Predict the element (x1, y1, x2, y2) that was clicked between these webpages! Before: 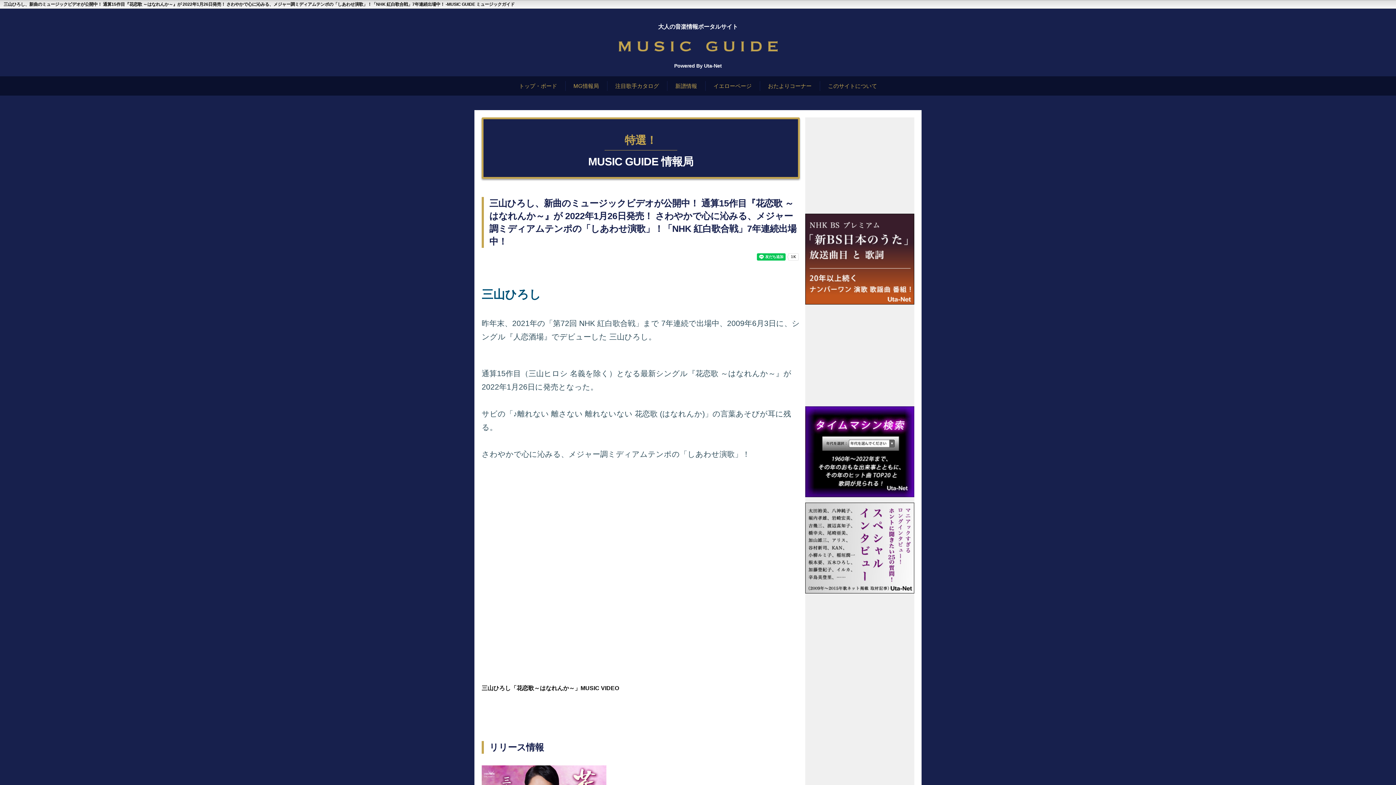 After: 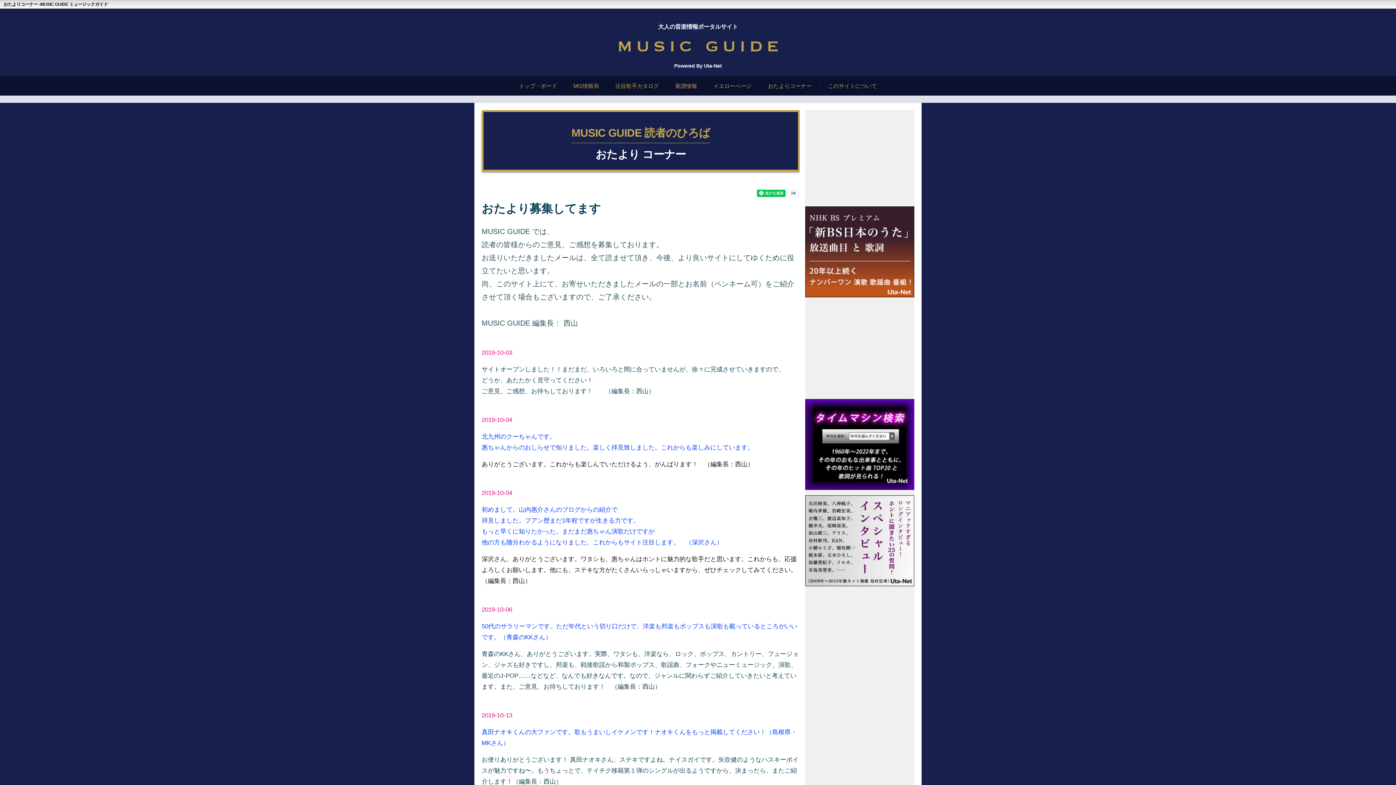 Action: bbox: (768, 82, 811, 89) label: おたよりコーナー